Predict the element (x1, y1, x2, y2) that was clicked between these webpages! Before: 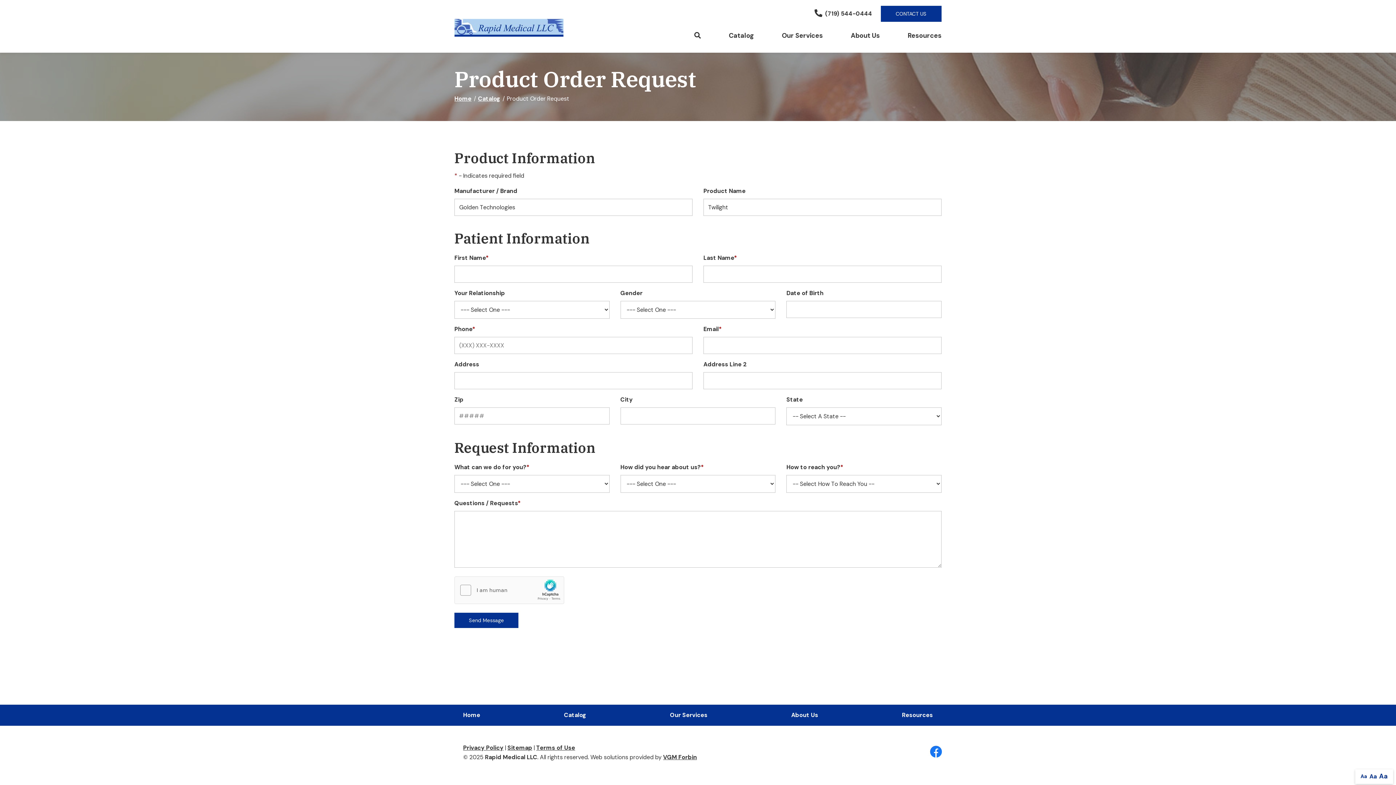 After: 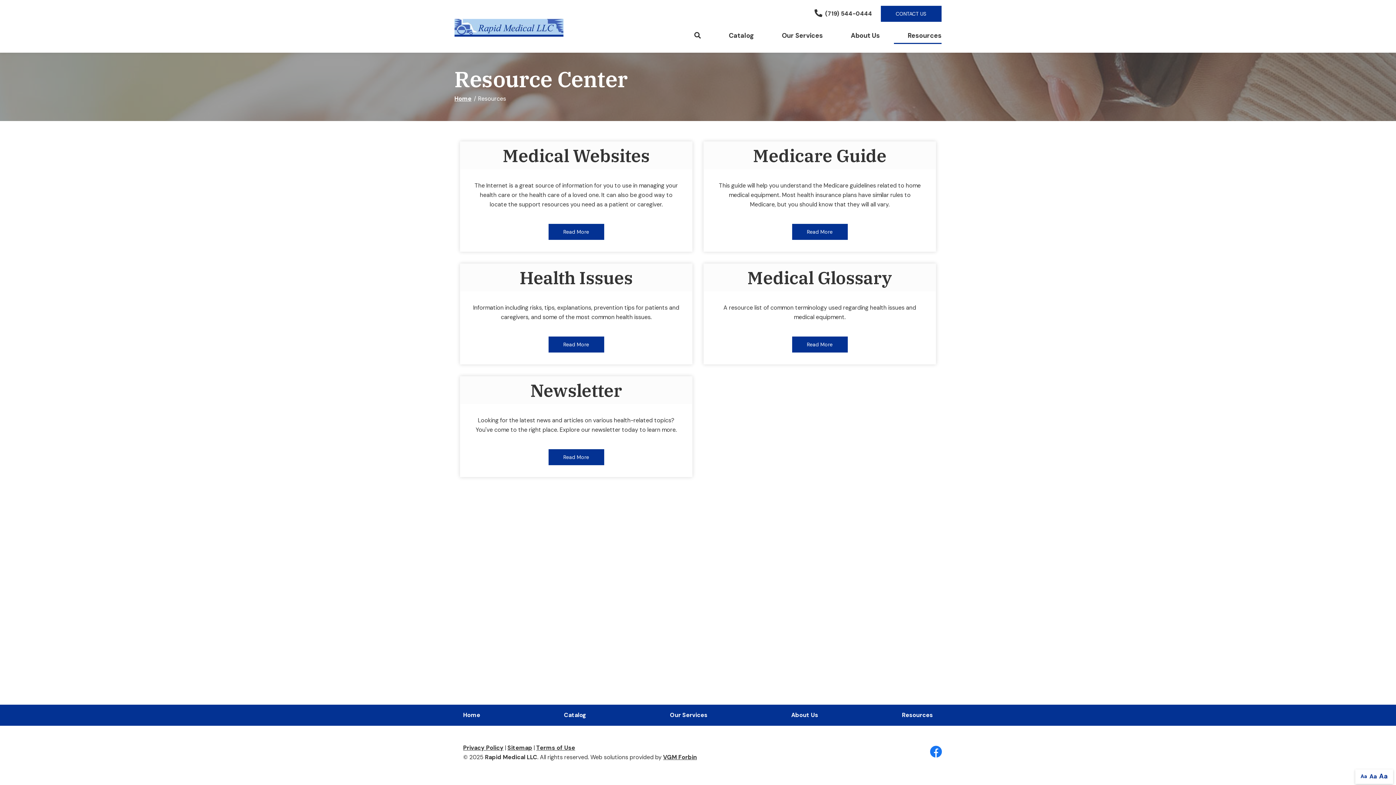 Action: label: Resources bbox: (902, 711, 933, 719)